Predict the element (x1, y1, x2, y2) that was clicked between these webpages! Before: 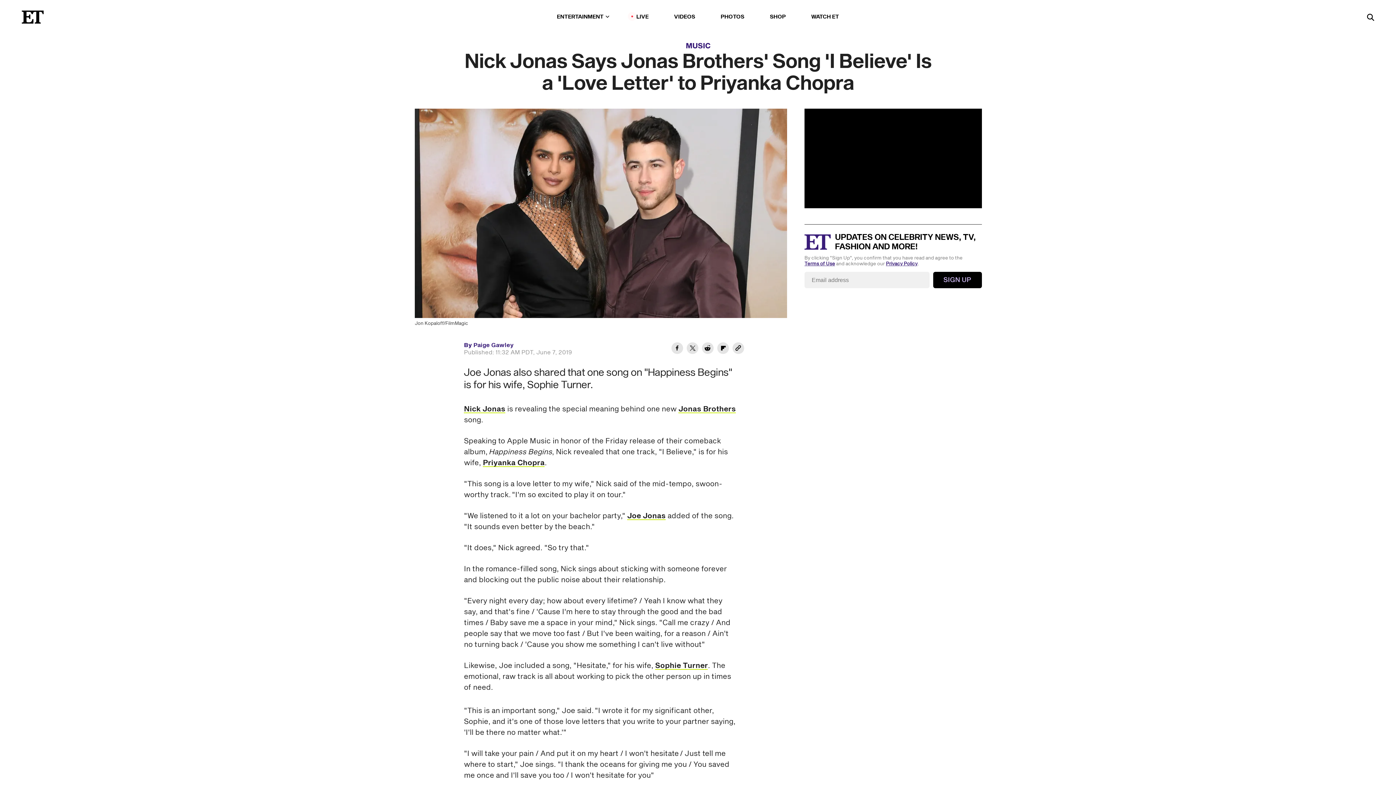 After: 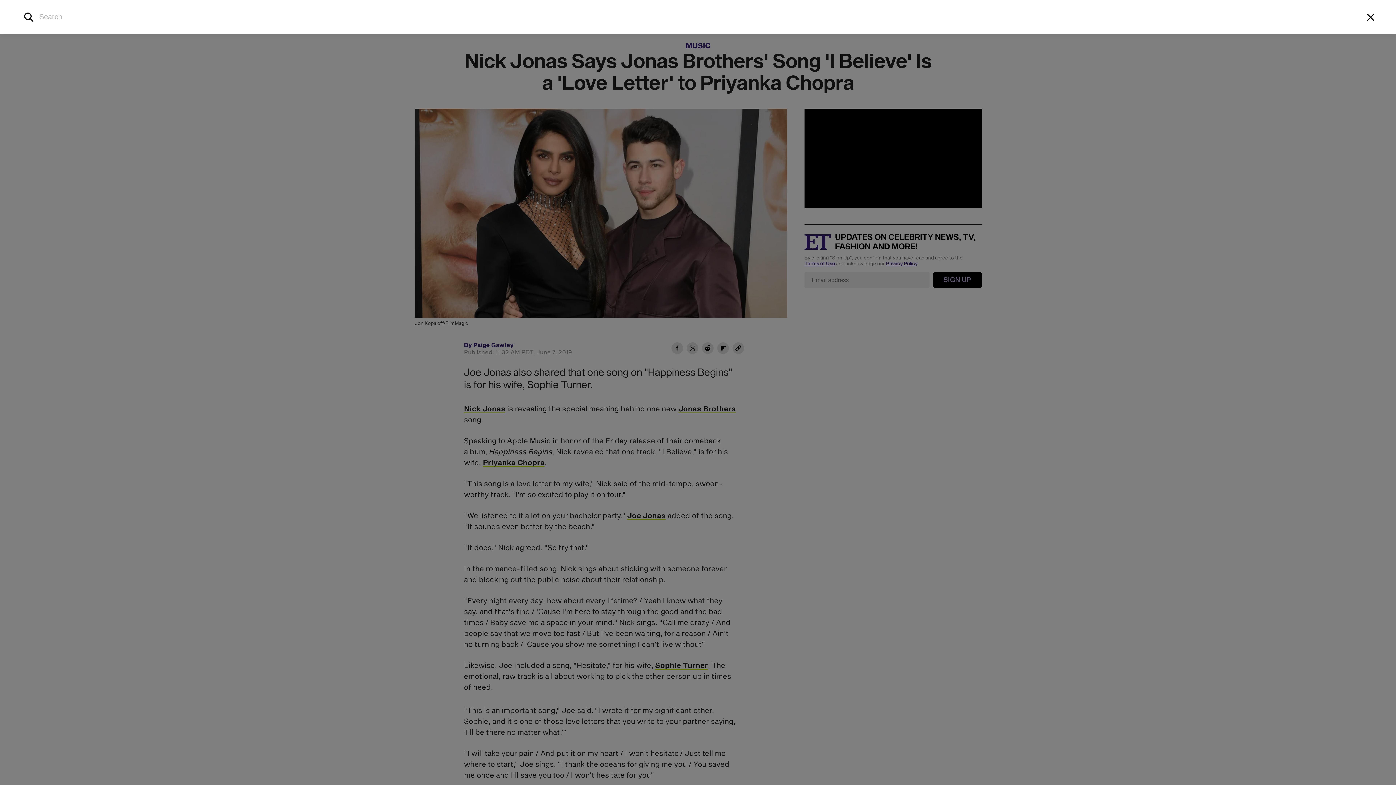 Action: bbox: (1367, 13, 1374, 22) label: Open Search Form